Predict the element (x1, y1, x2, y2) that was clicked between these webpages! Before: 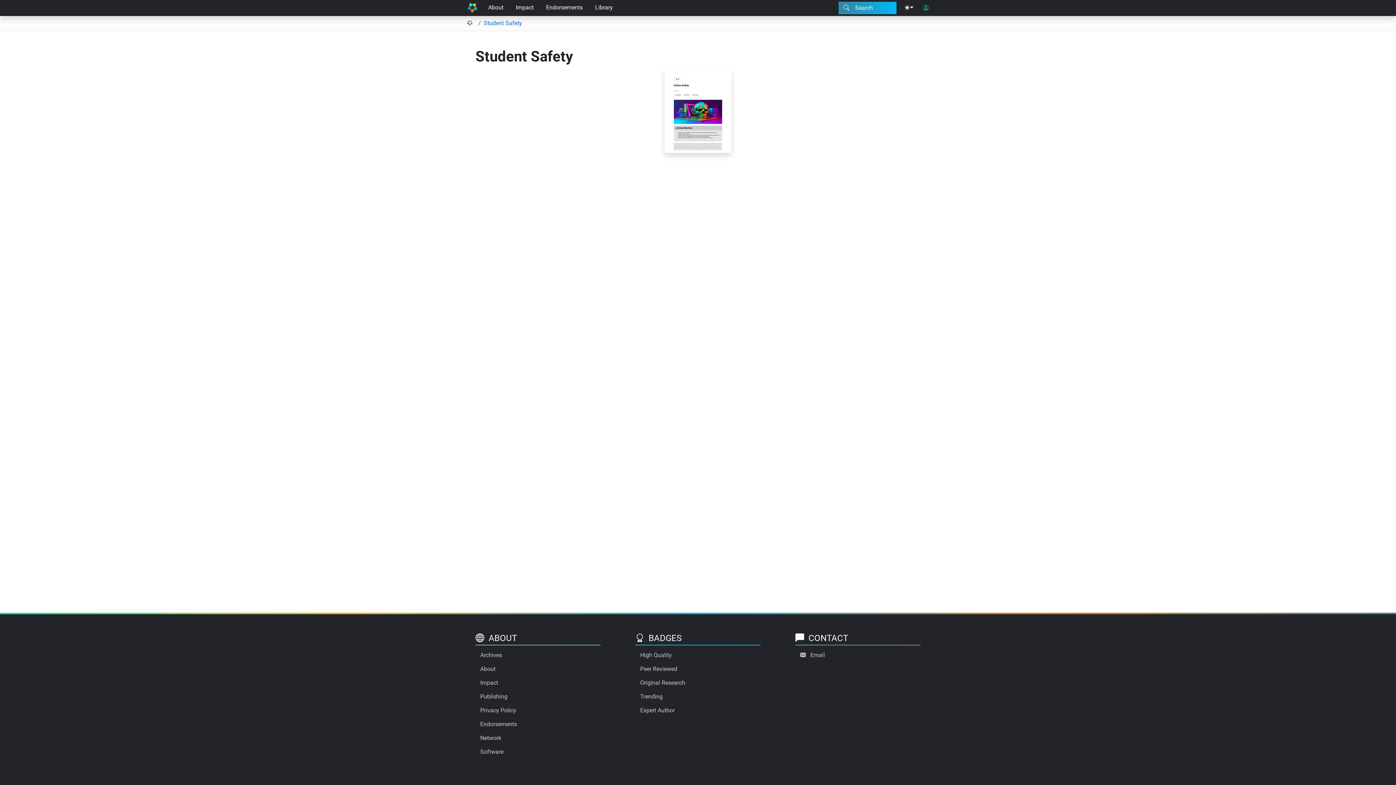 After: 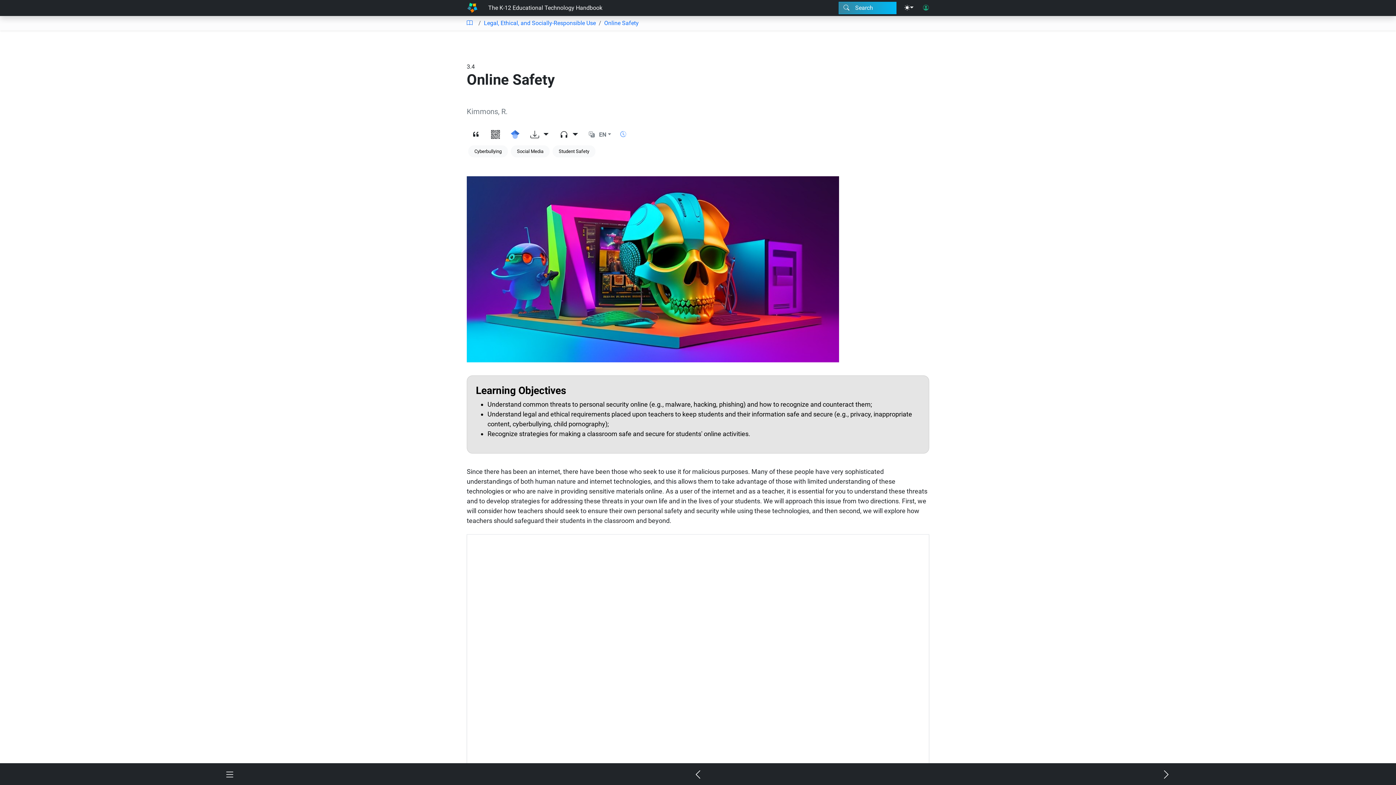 Action: bbox: (660, 68, 736, 153)